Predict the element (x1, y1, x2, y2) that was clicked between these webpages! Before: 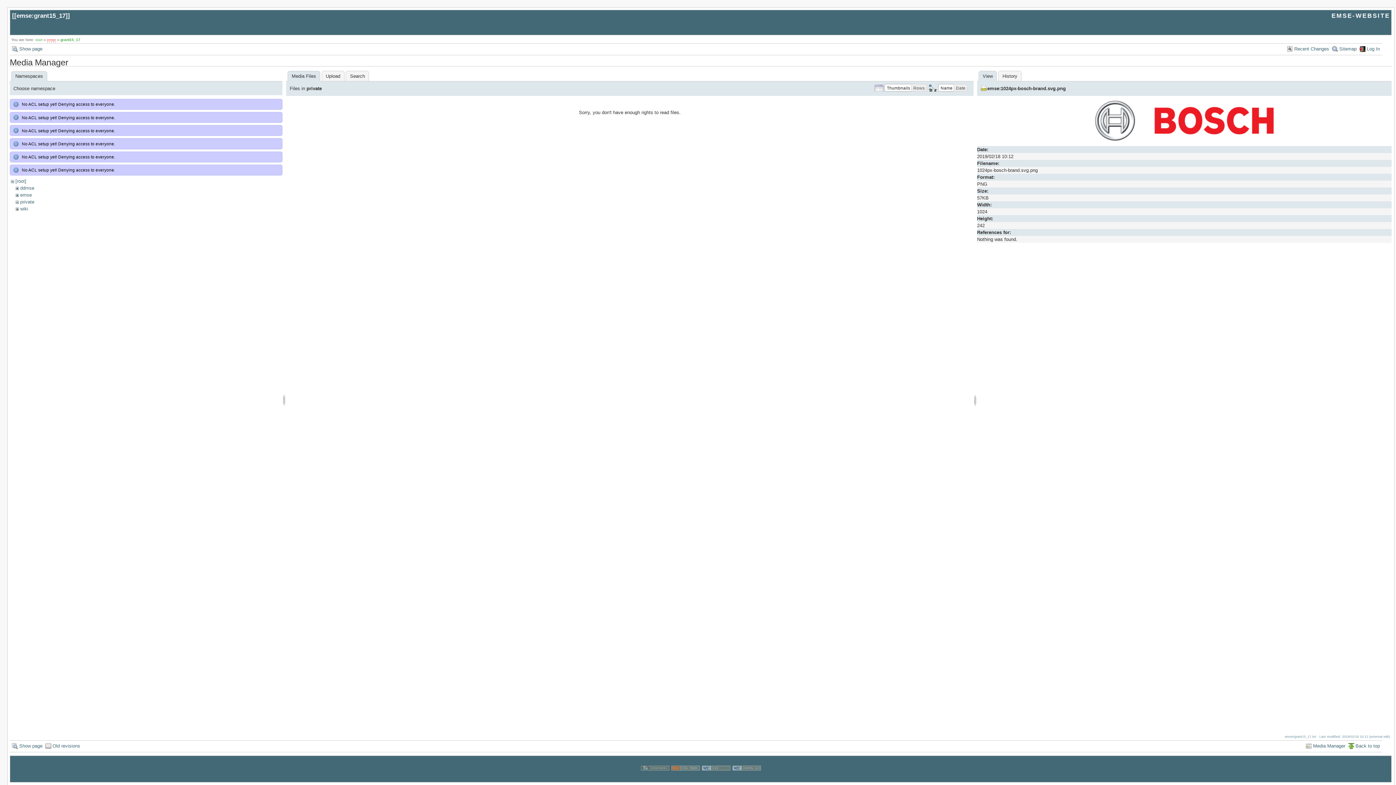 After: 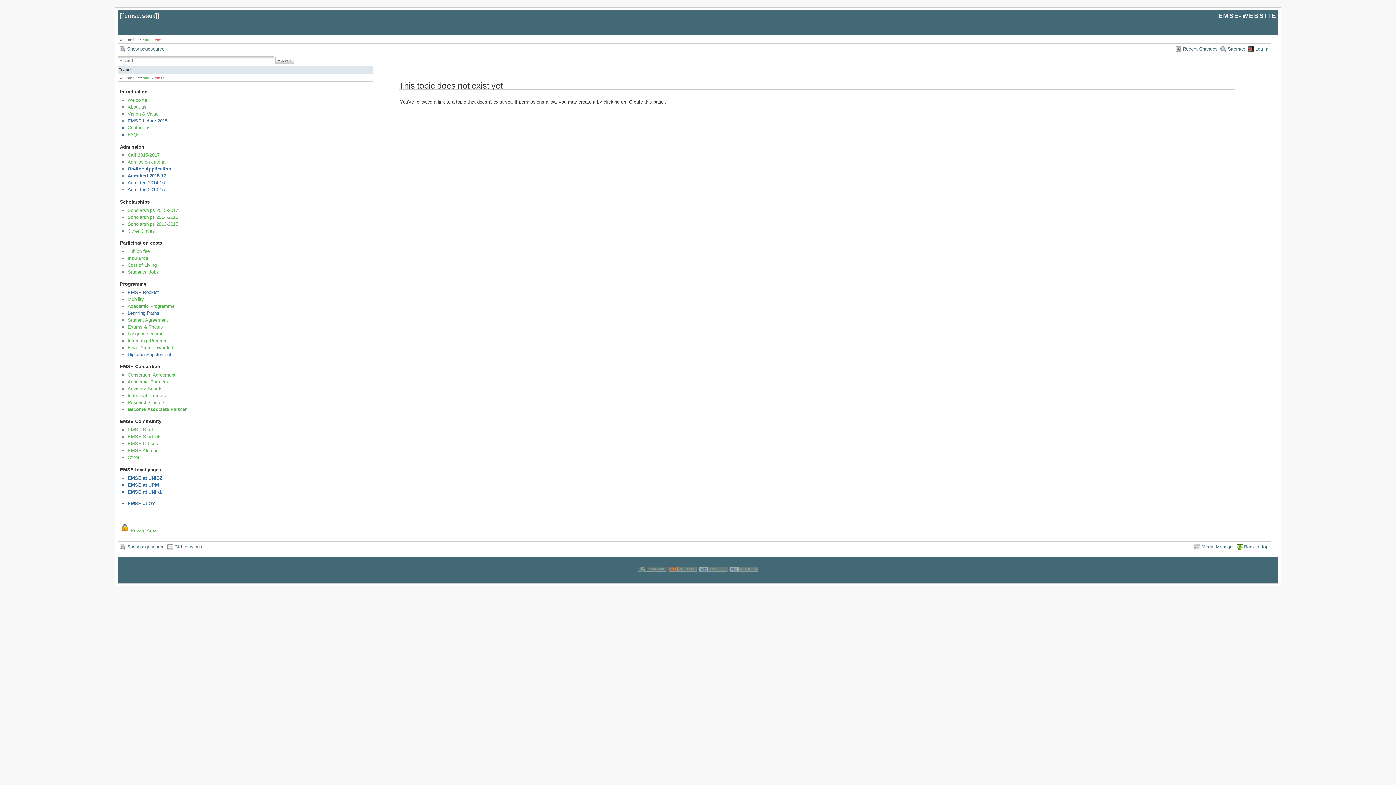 Action: label: emse bbox: (46, 37, 56, 42)